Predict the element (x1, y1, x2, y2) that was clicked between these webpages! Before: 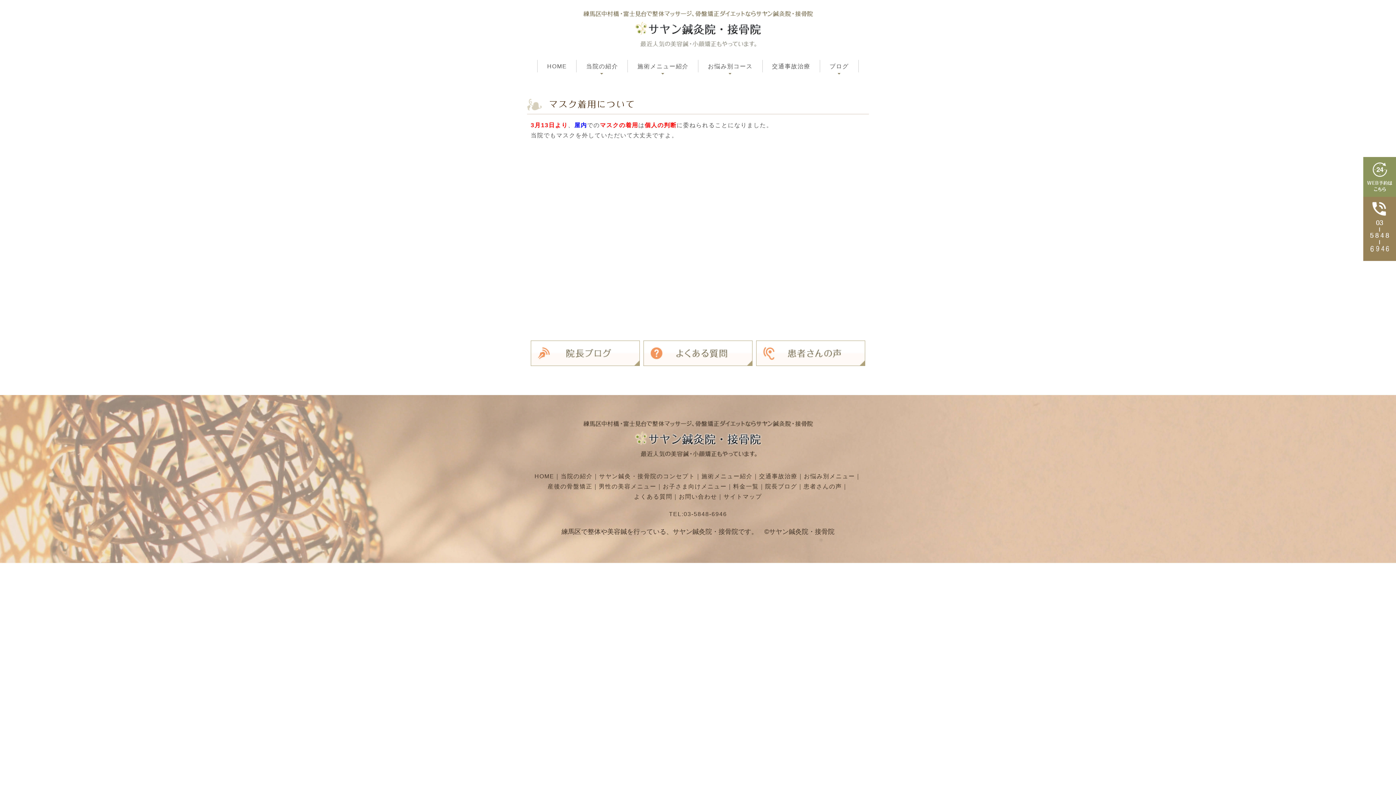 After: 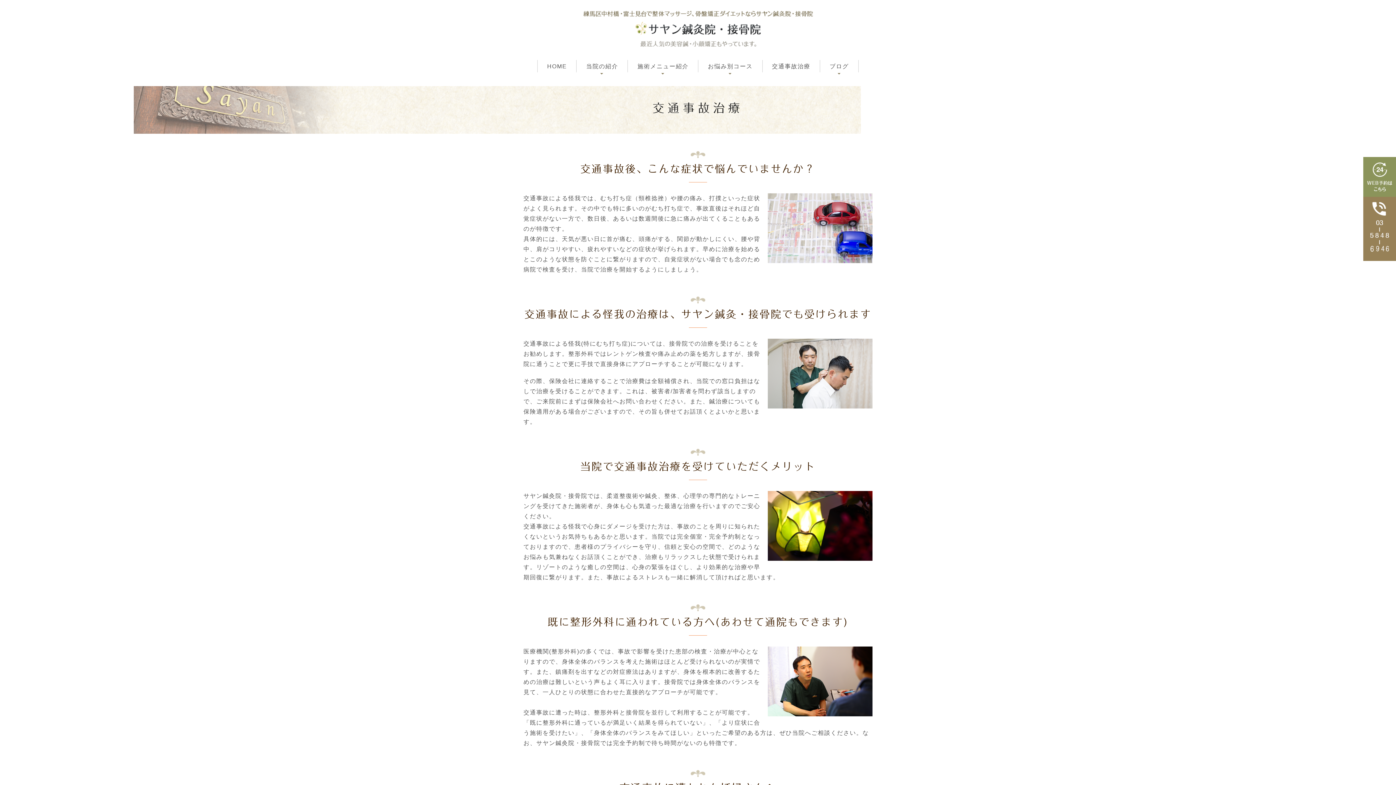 Action: label: 交通事故治療 bbox: (759, 473, 797, 479)